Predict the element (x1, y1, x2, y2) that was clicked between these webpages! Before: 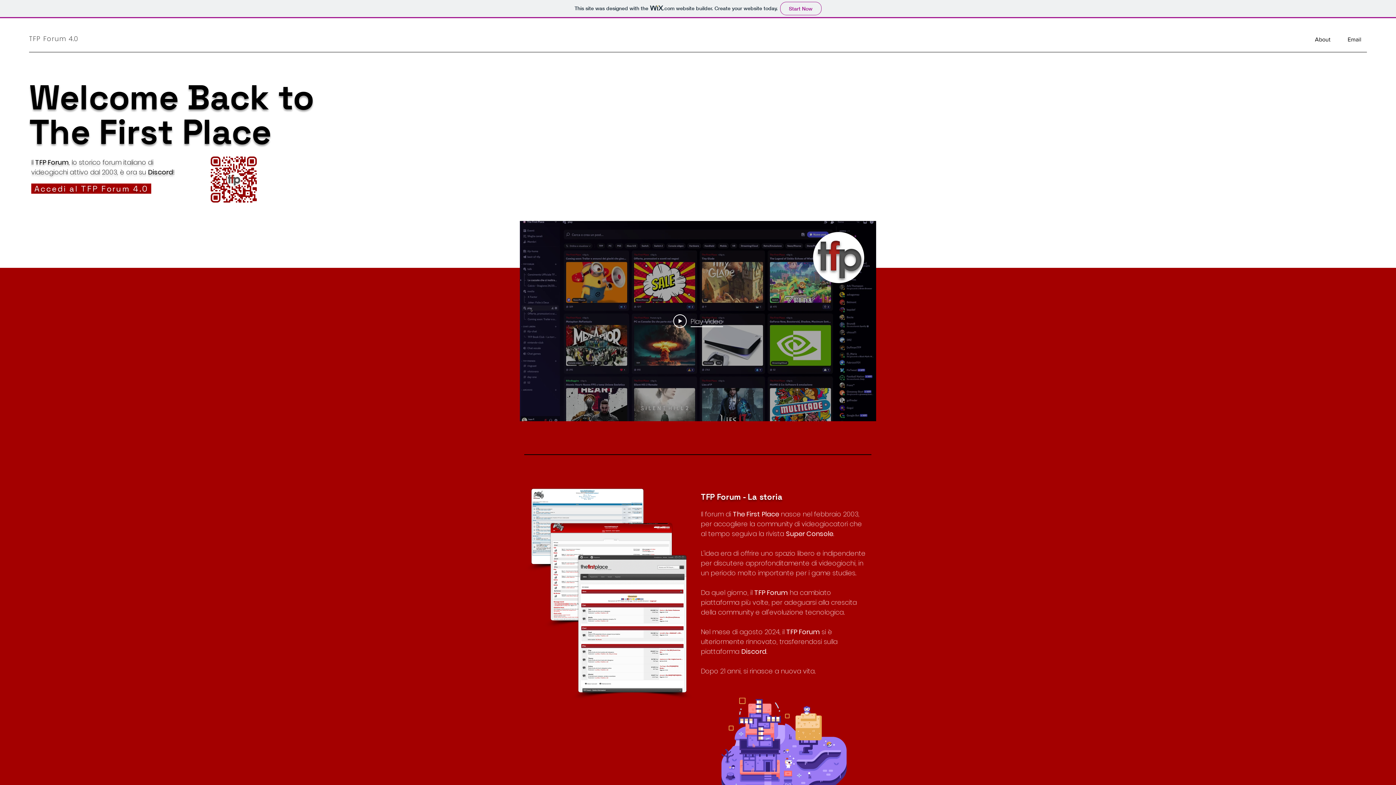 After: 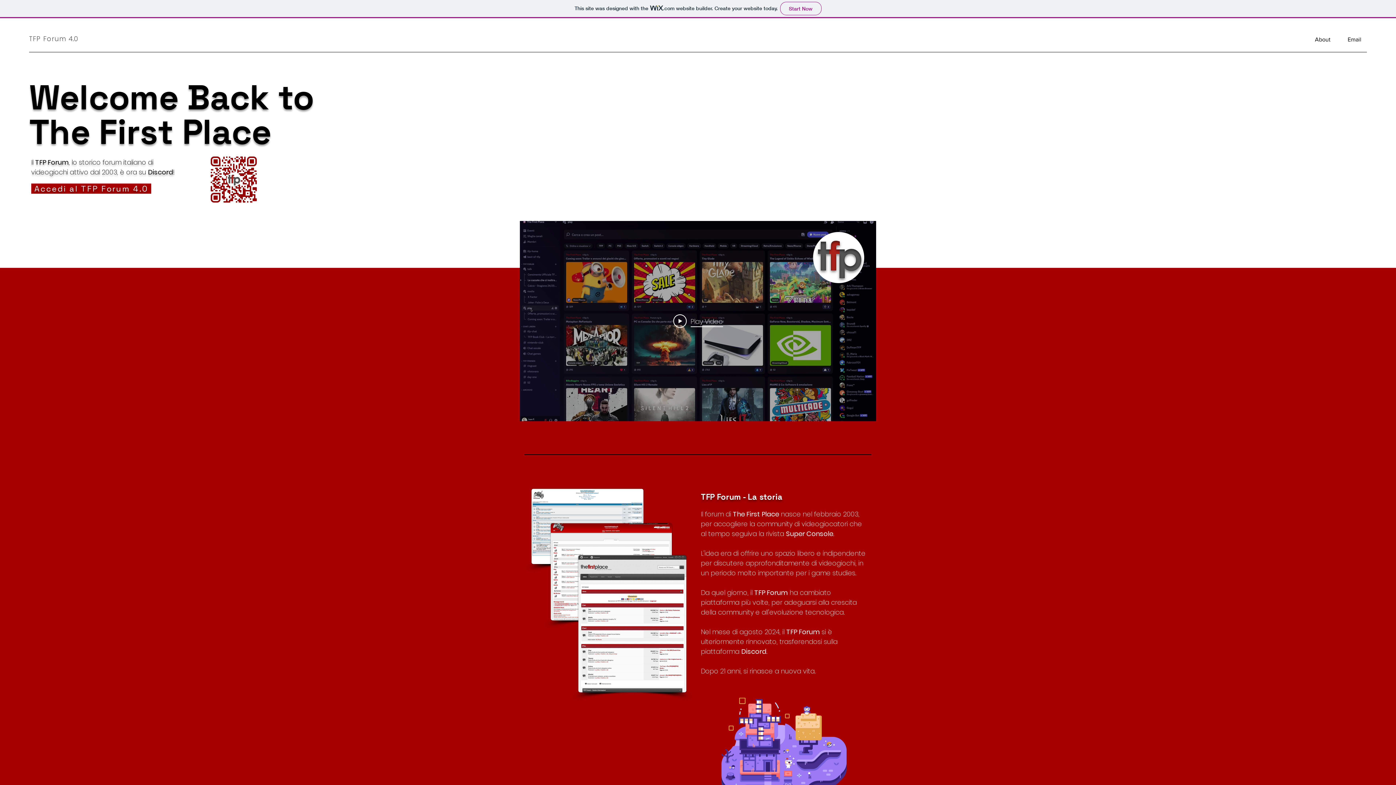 Action: label: About bbox: (1305, 31, 1336, 47)